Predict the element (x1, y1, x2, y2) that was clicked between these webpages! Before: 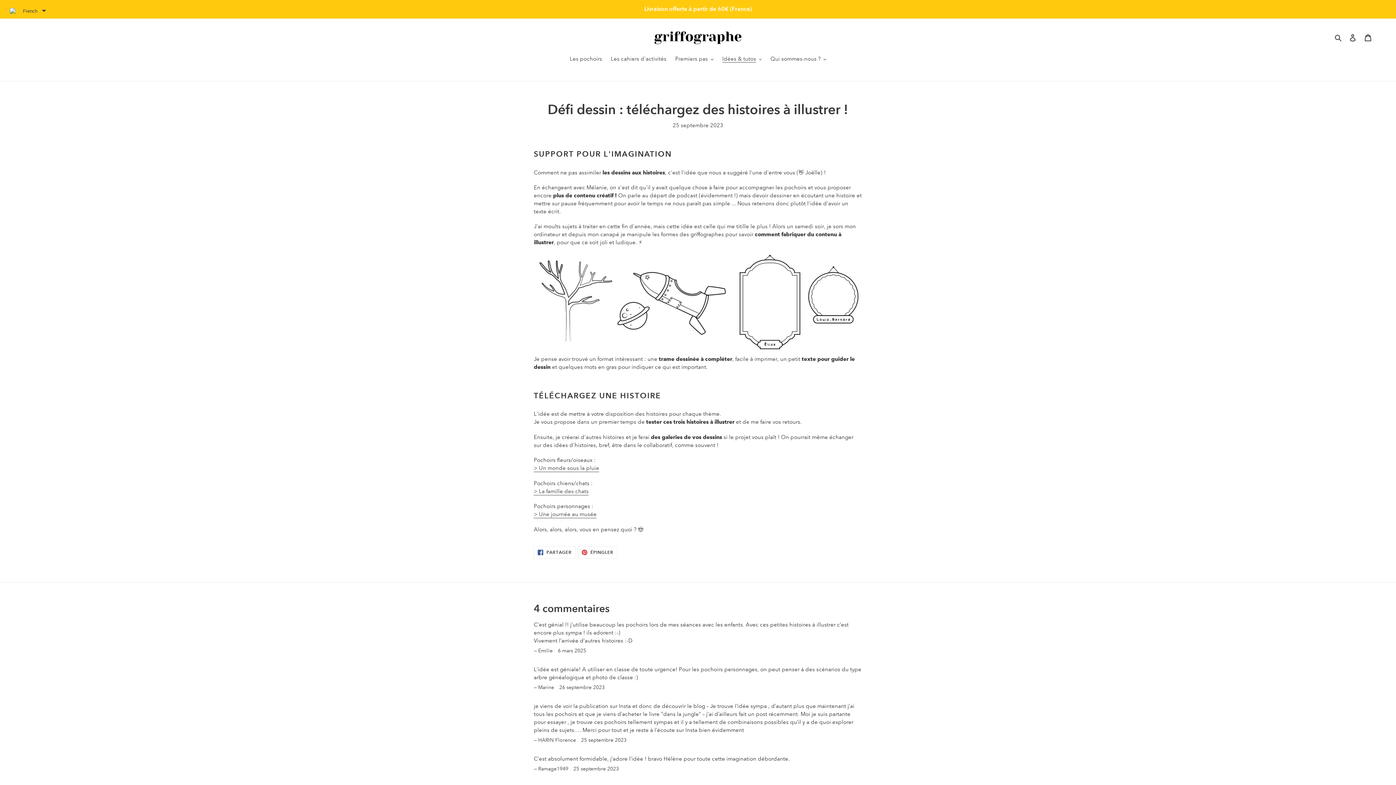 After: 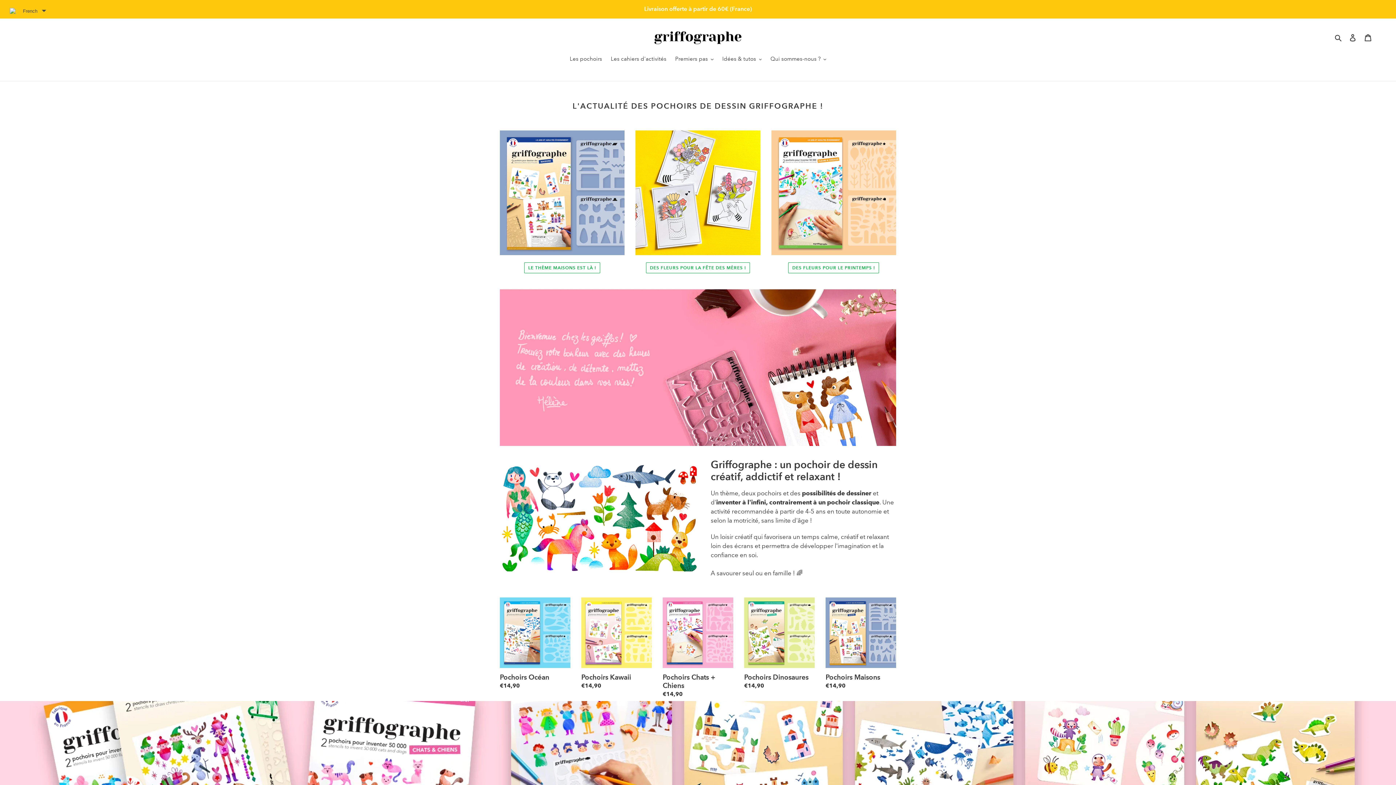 Action: bbox: (652, 29, 743, 45)